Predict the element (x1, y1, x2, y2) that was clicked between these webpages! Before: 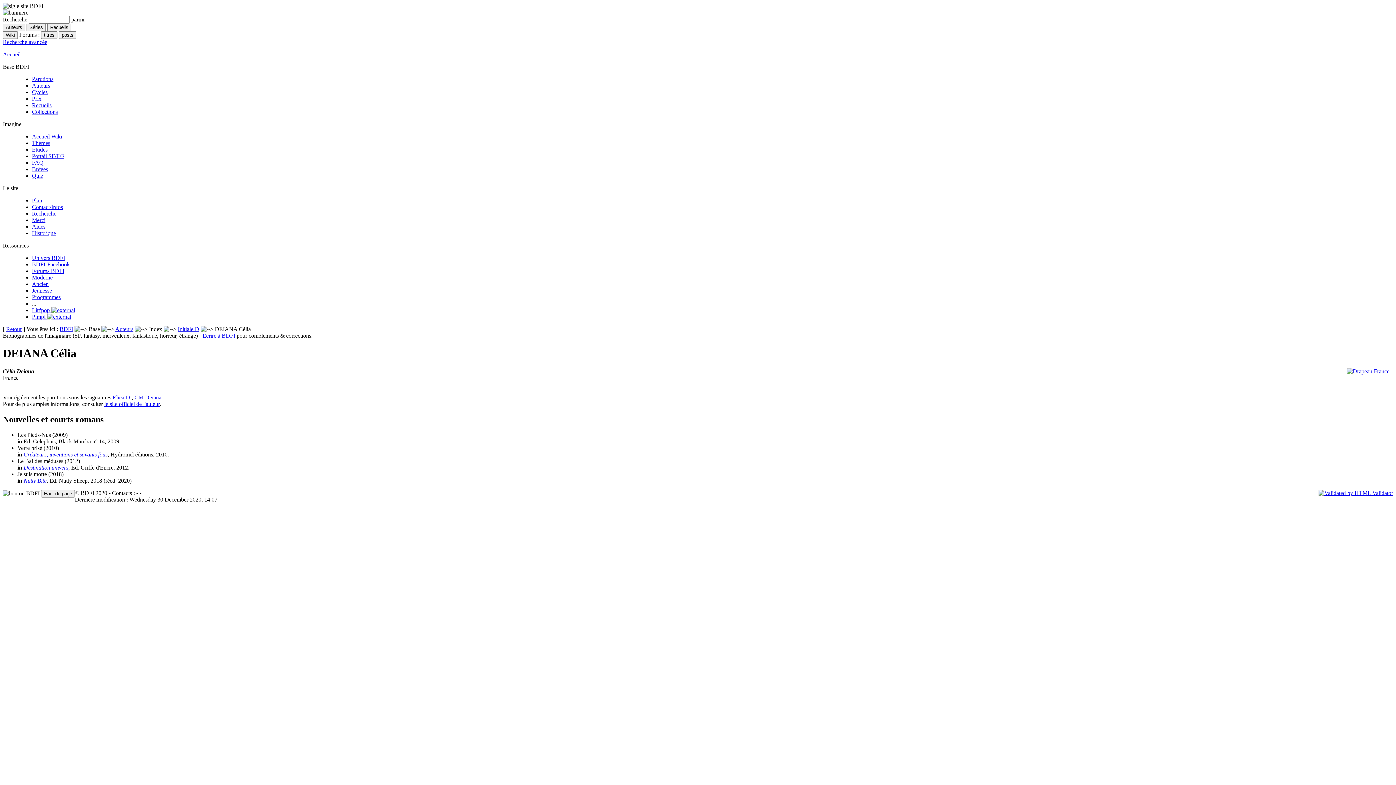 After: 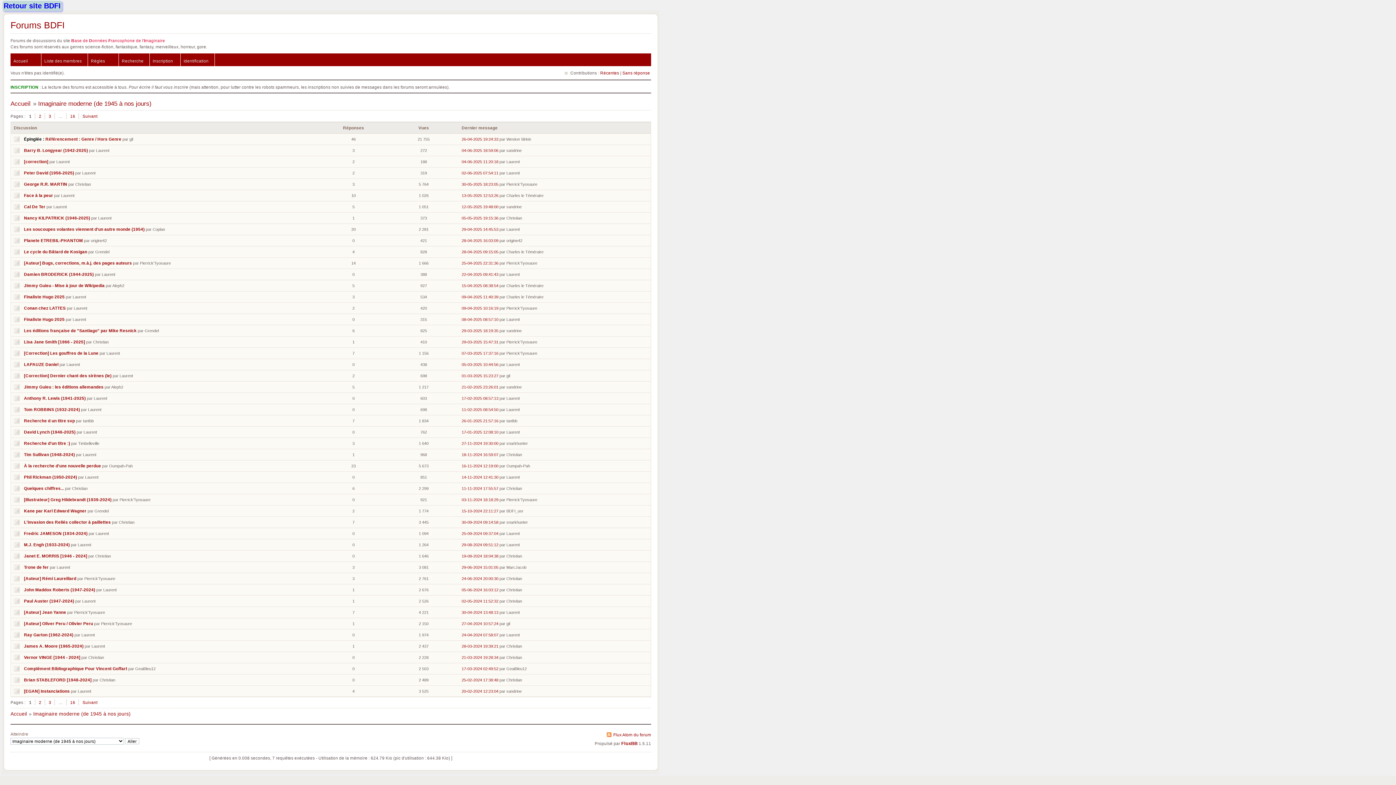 Action: bbox: (32, 274, 52, 280) label: Moderne